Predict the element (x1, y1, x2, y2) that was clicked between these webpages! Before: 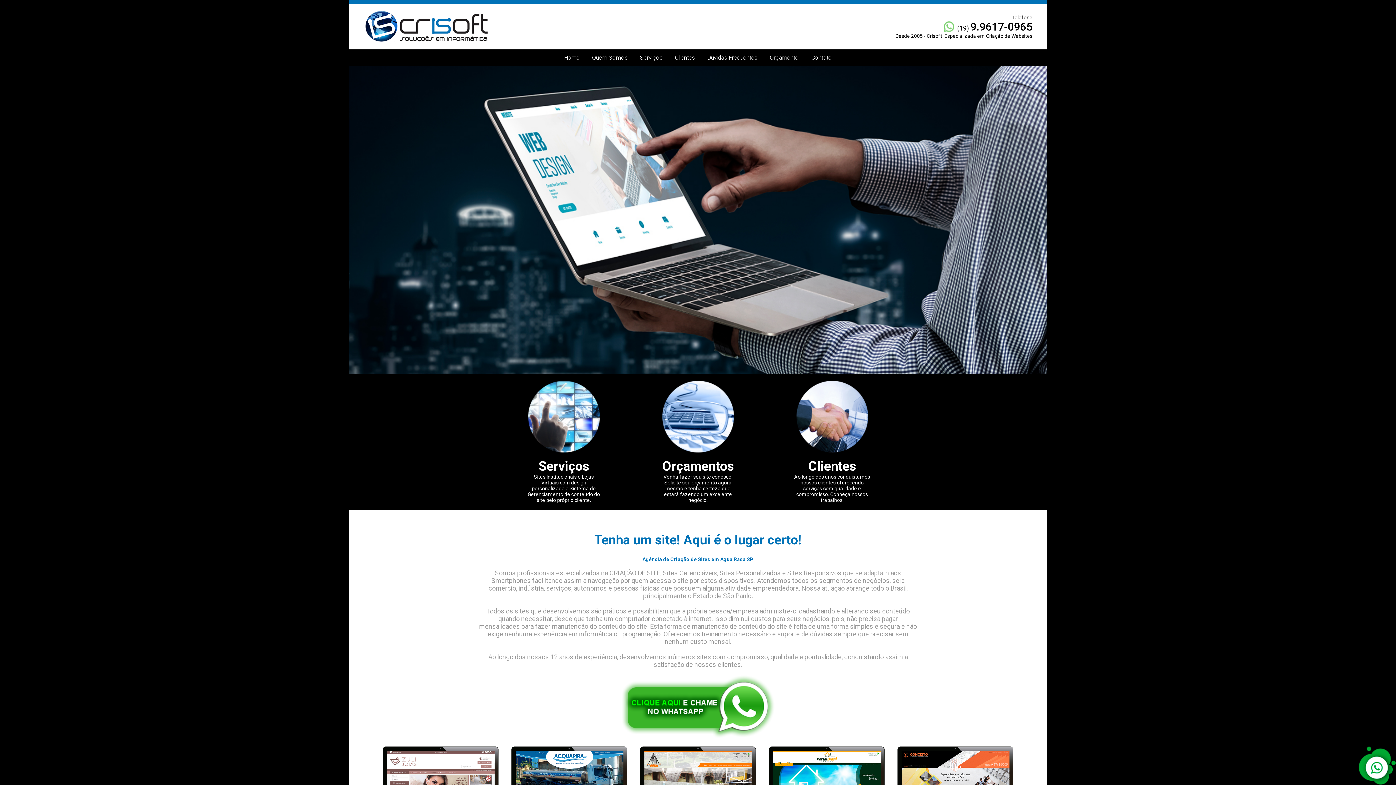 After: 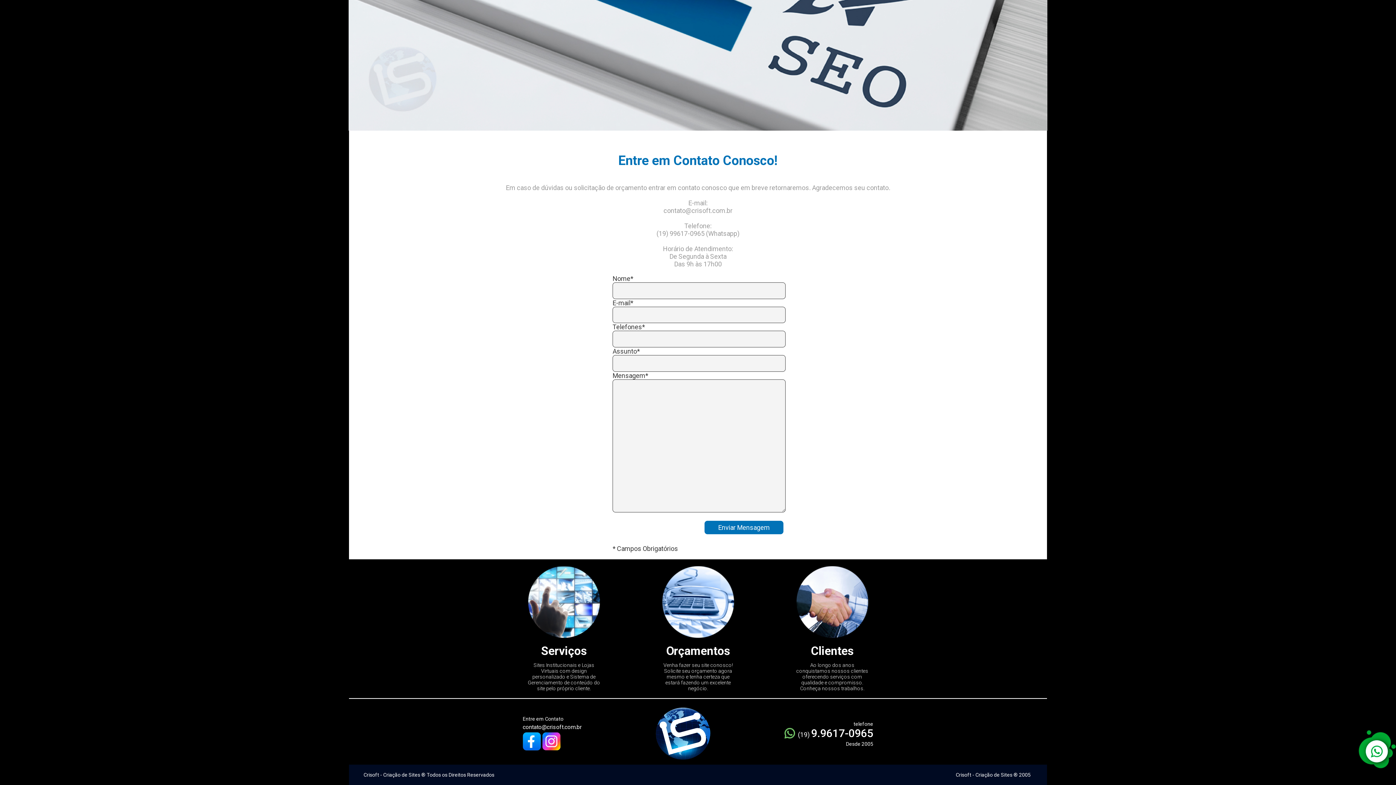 Action: label: Contato bbox: (811, 49, 832, 65)